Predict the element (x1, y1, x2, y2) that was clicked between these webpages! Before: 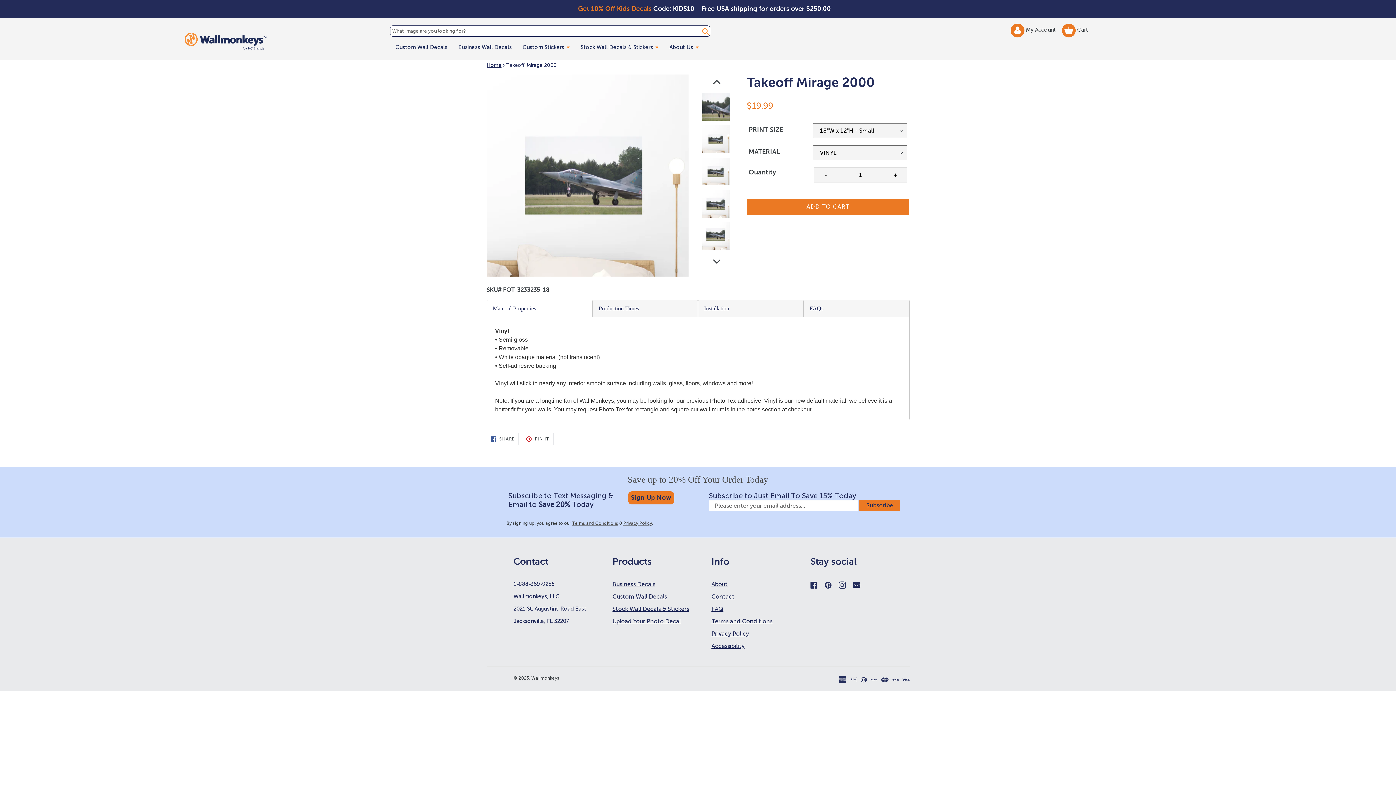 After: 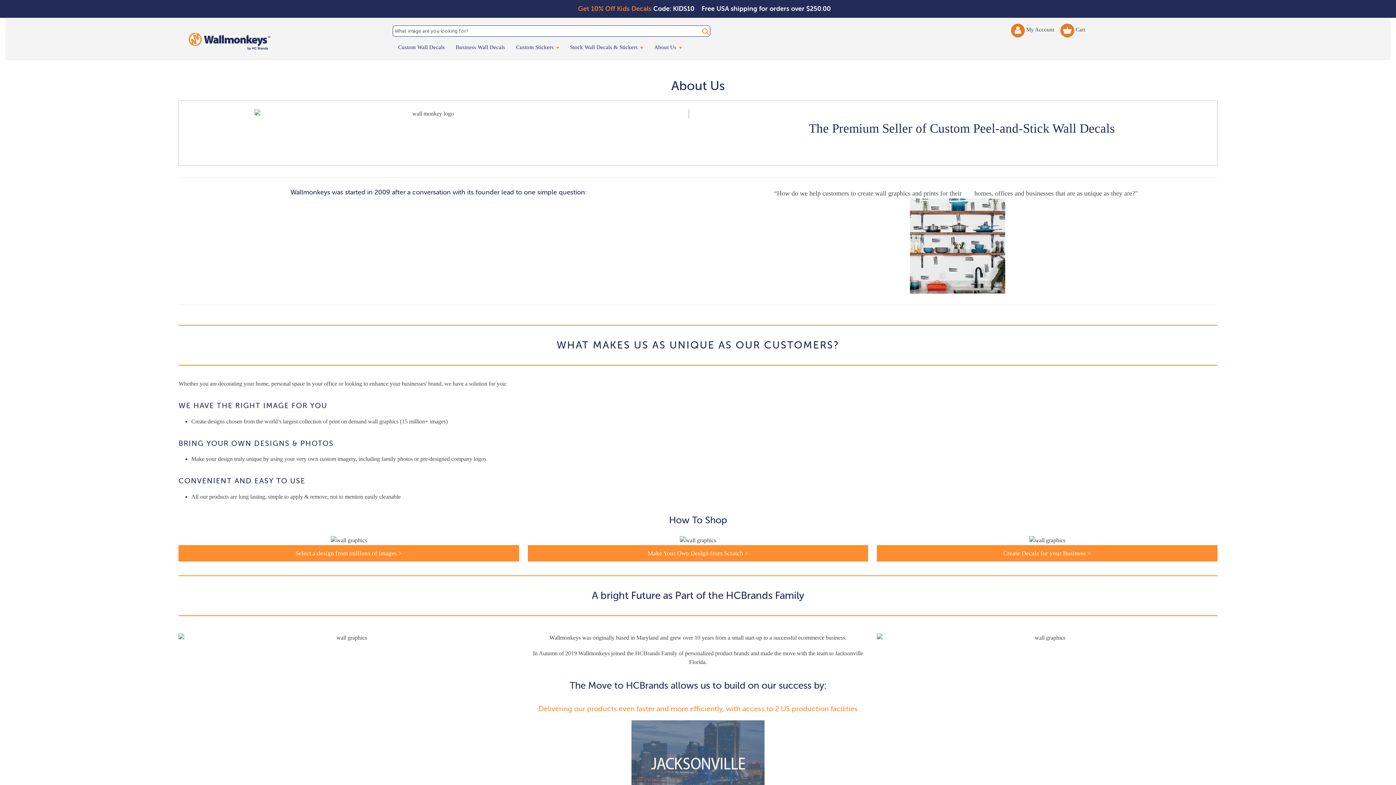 Action: bbox: (711, 581, 728, 588) label: About